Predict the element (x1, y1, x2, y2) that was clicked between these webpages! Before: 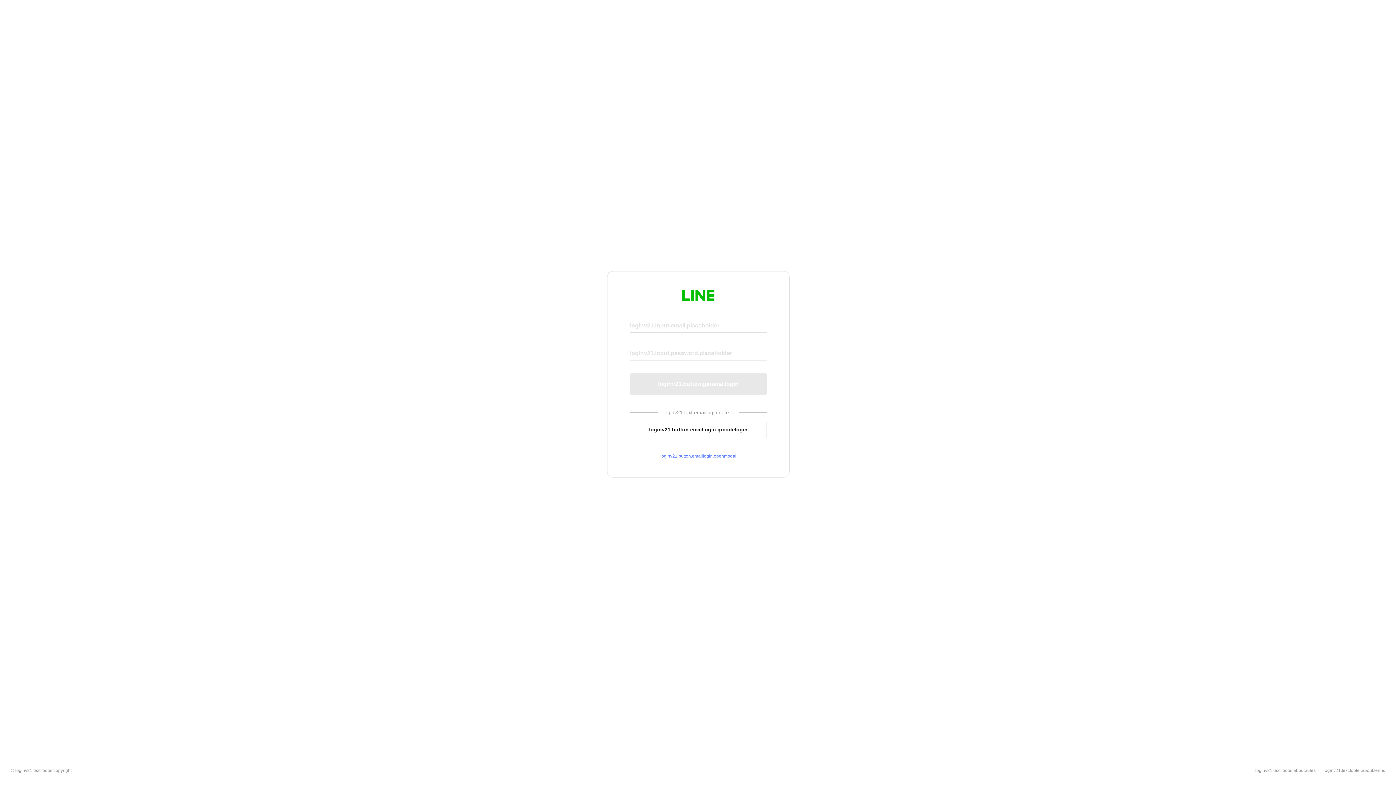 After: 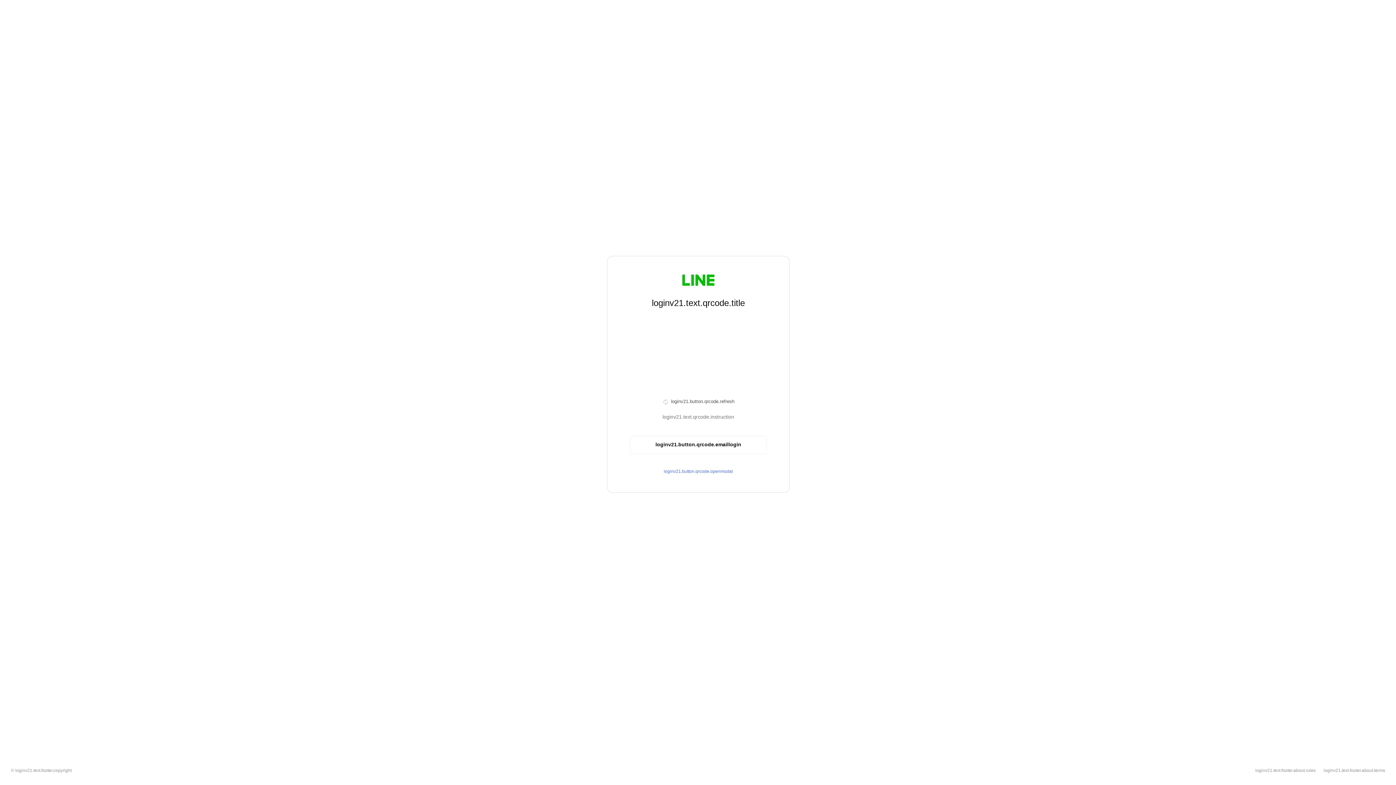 Action: label: loginv21.button.emaillogin.qrcodelogin bbox: (630, 420, 766, 439)